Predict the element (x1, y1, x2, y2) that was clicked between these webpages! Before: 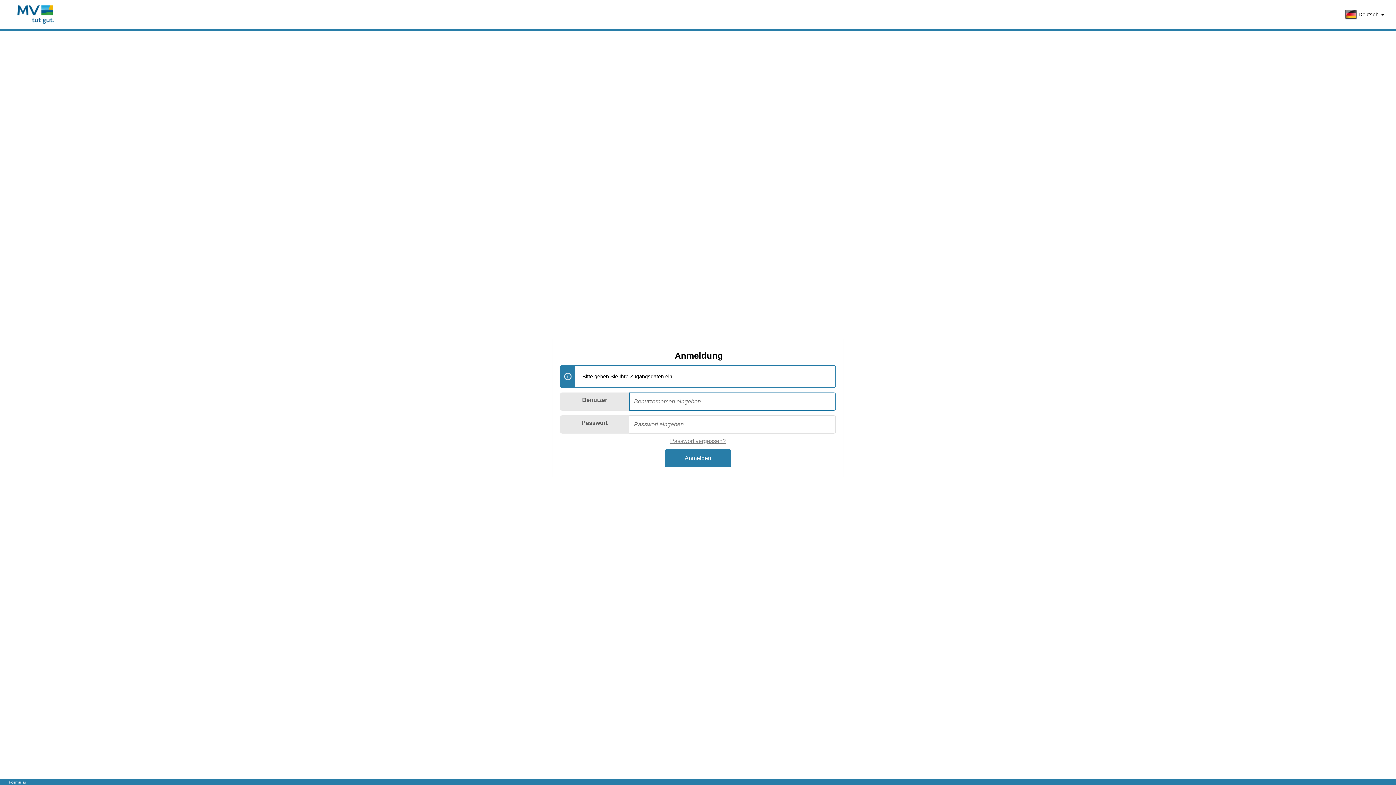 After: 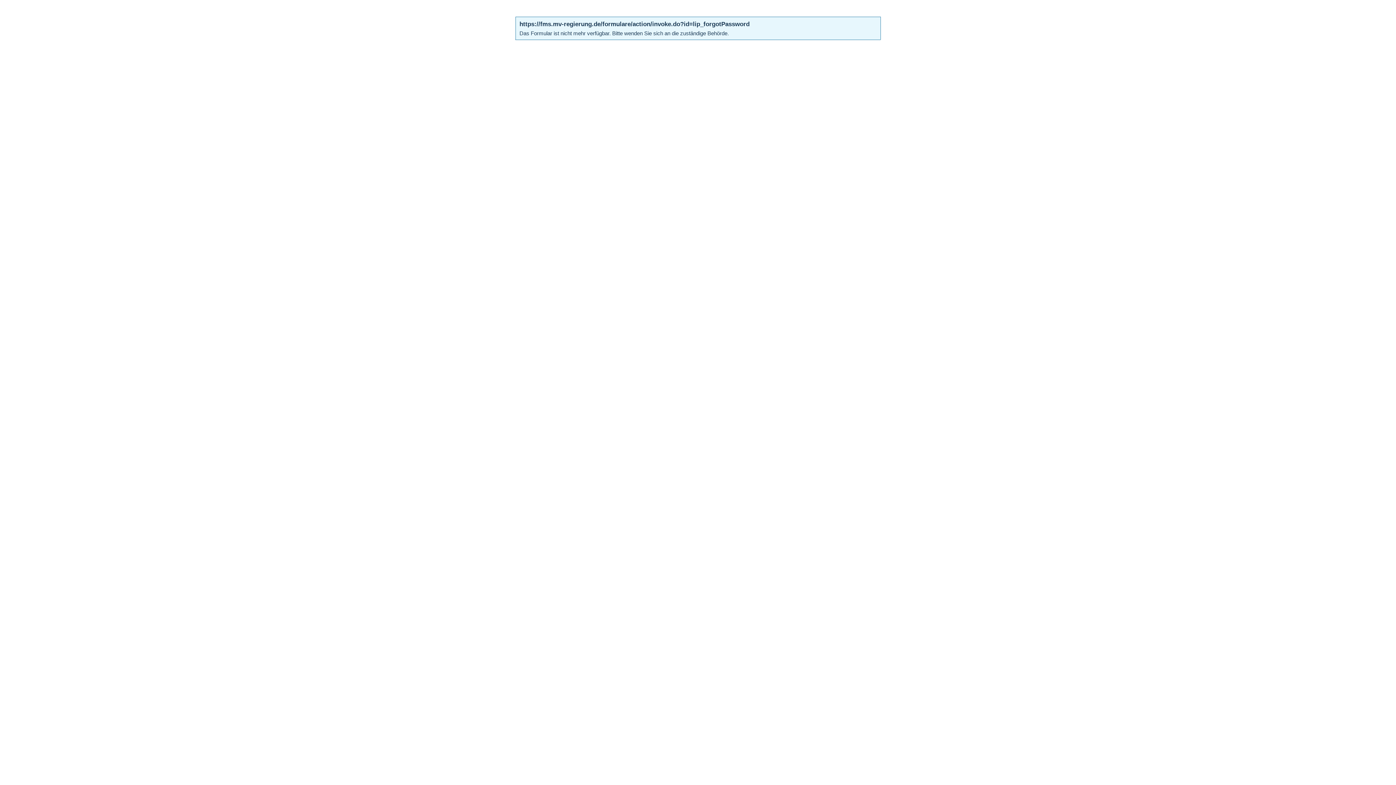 Action: label: Passwort vergessen? bbox: (670, 438, 726, 444)